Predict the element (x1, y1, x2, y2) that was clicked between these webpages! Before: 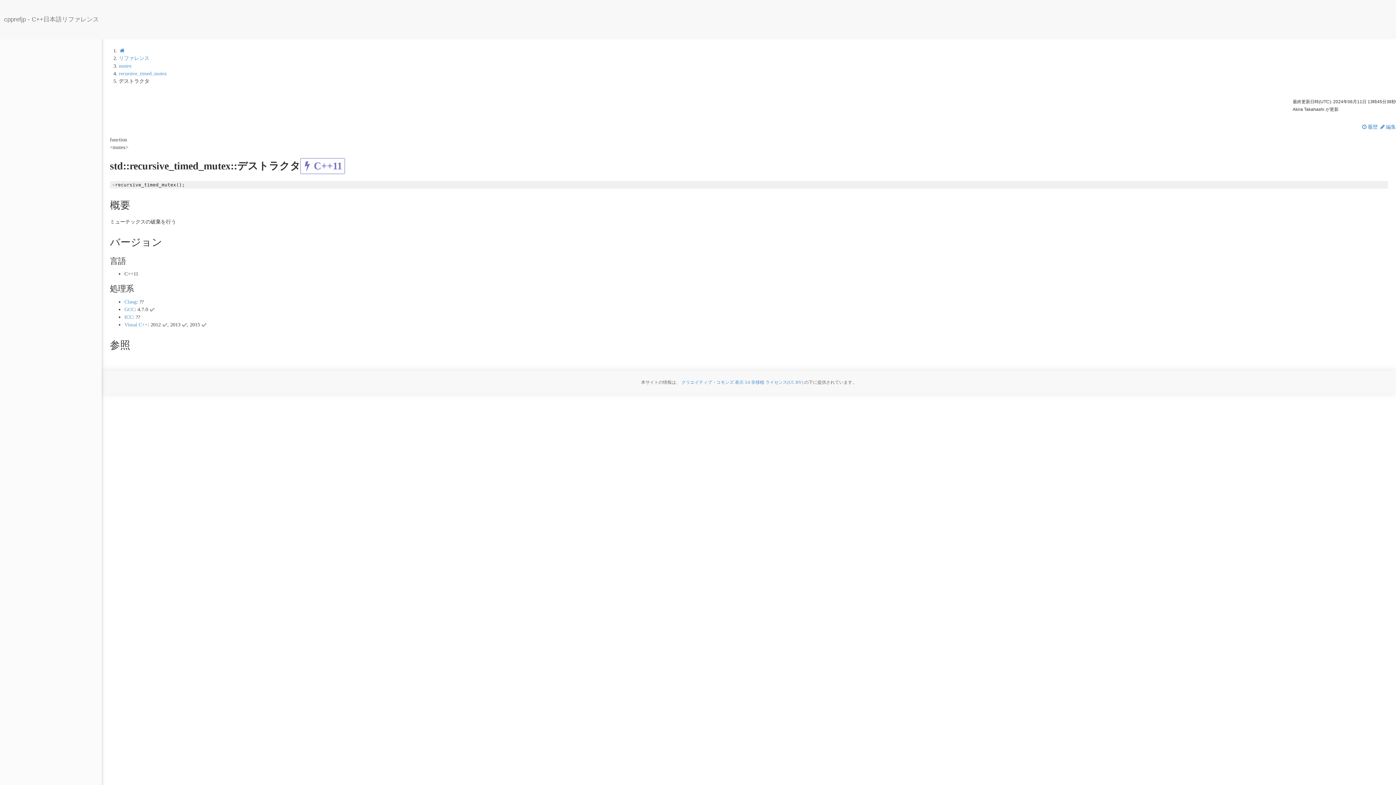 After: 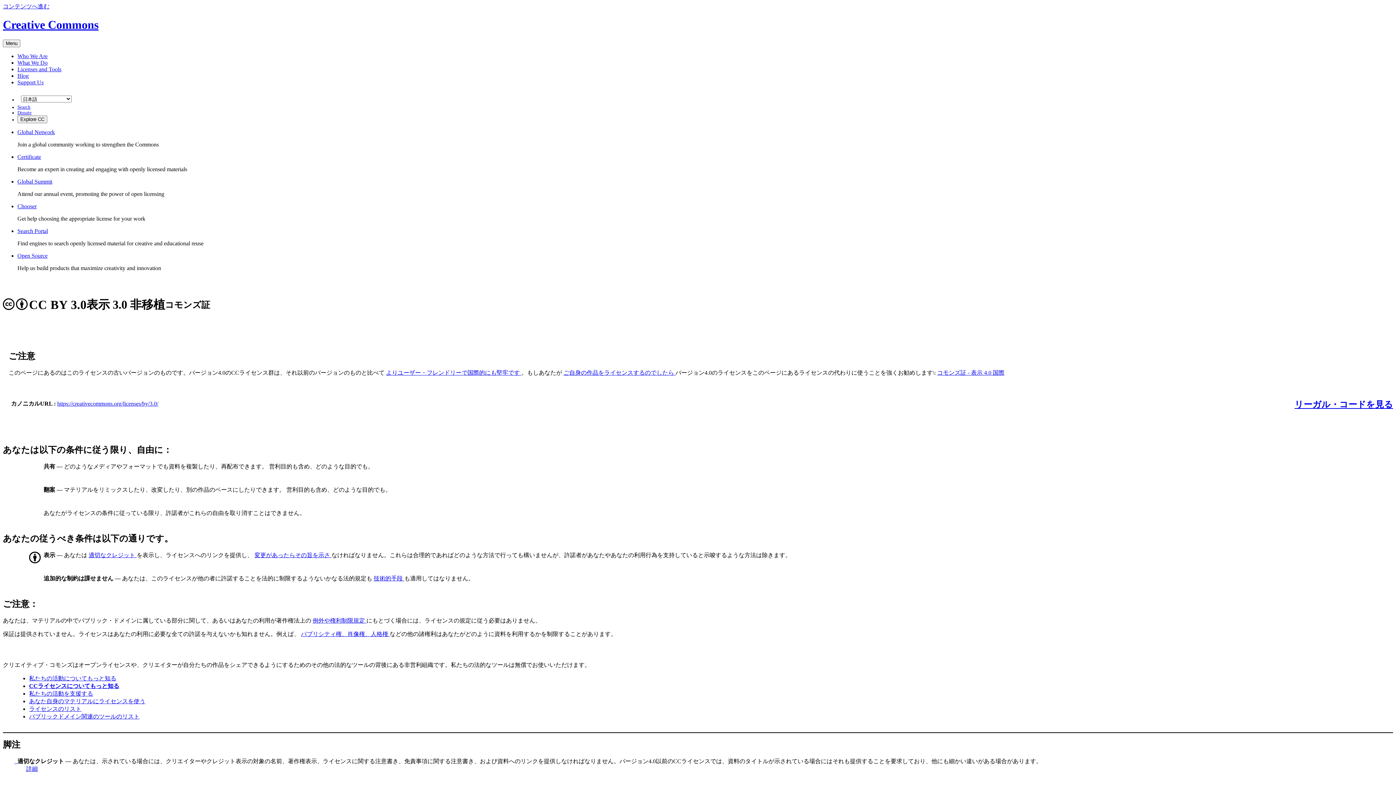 Action: label: クリエイティブ・コモンズ 表示 3.0 非移植 ライセンス(CC BY) bbox: (681, 379, 803, 385)